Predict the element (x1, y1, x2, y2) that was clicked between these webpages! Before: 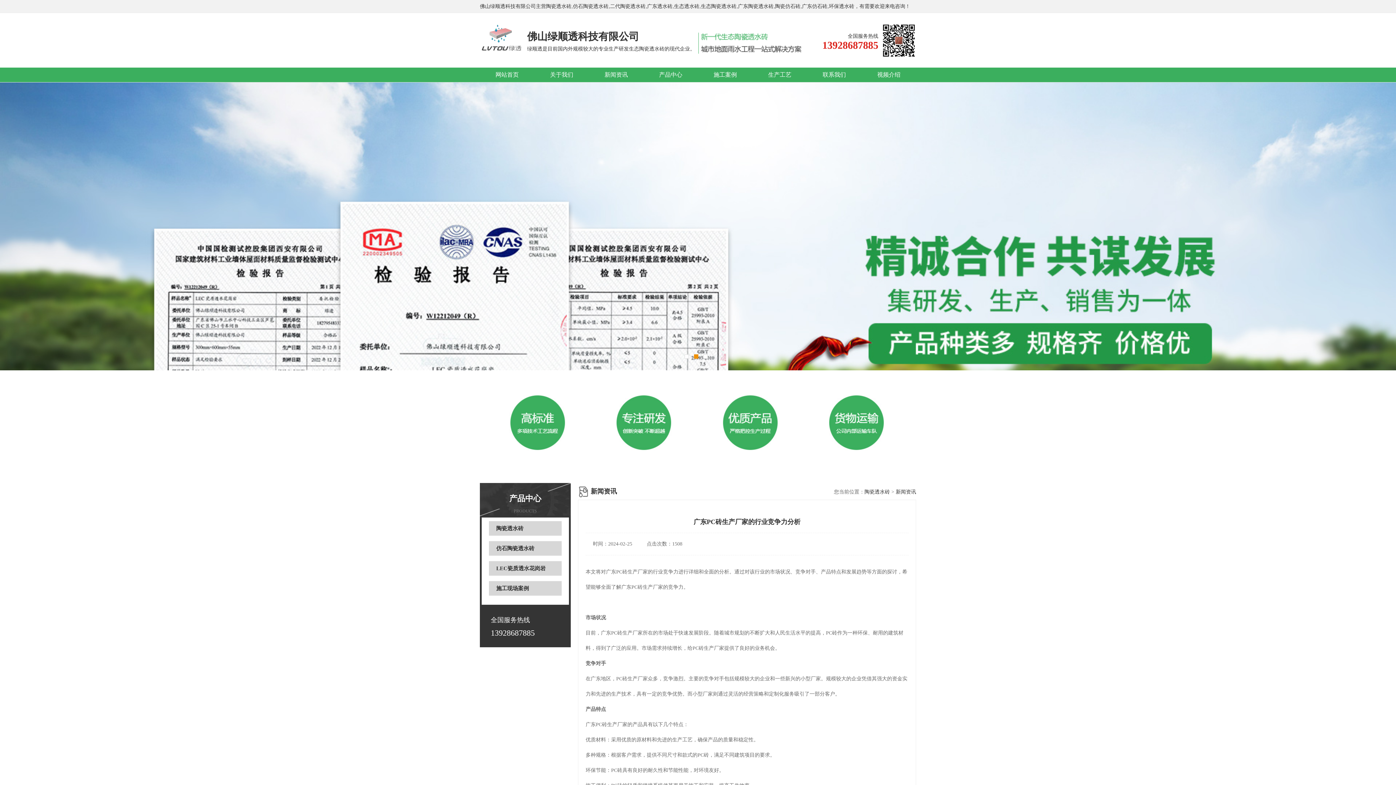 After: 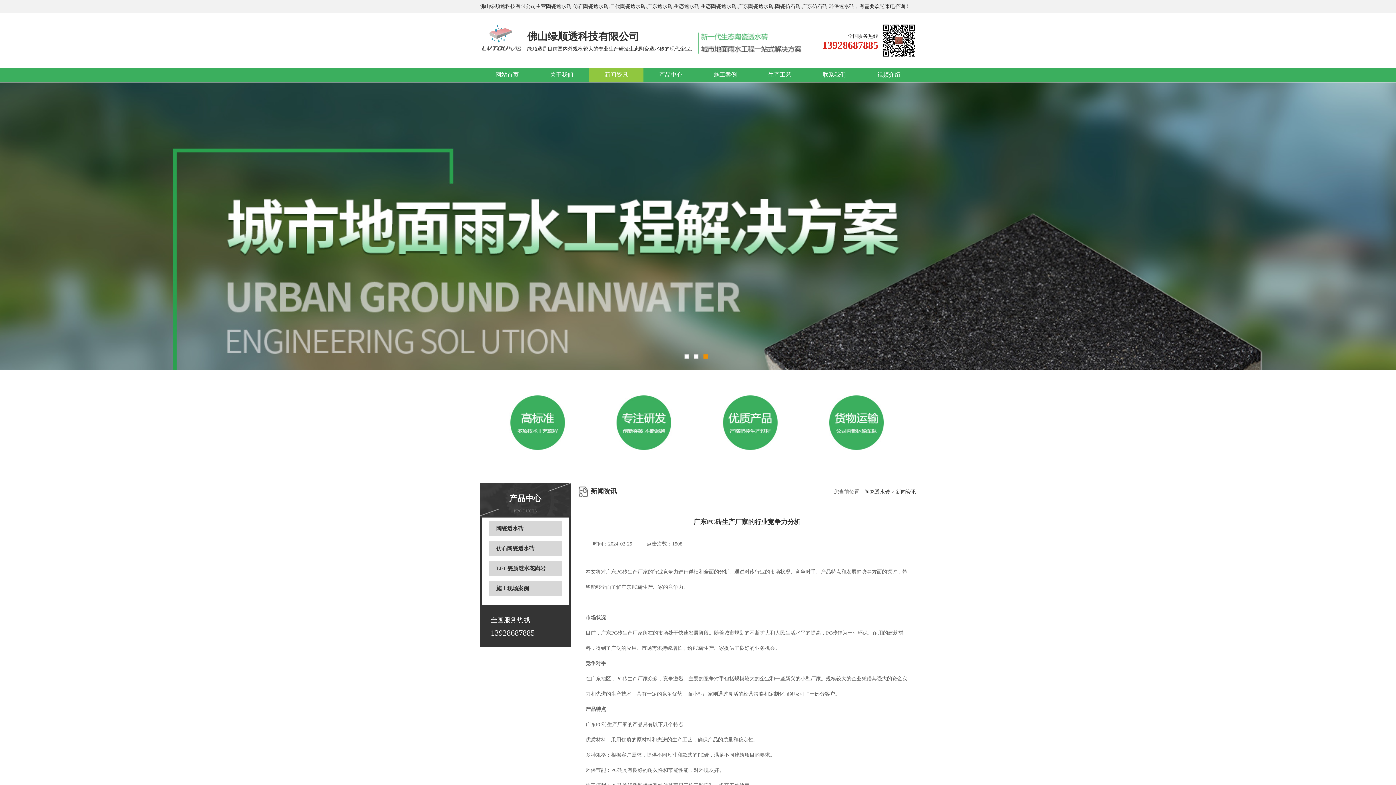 Action: label: 新闻资讯 bbox: (604, 71, 628, 77)